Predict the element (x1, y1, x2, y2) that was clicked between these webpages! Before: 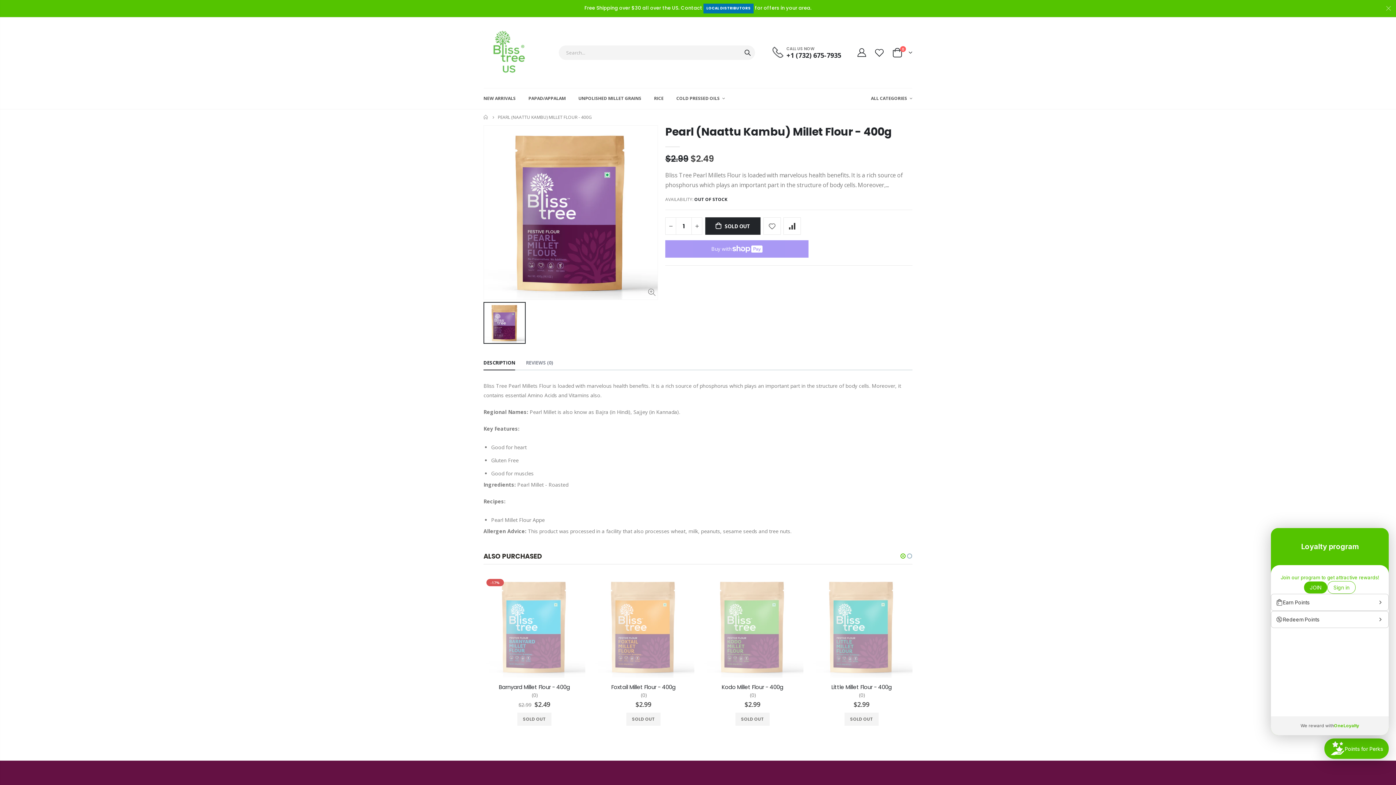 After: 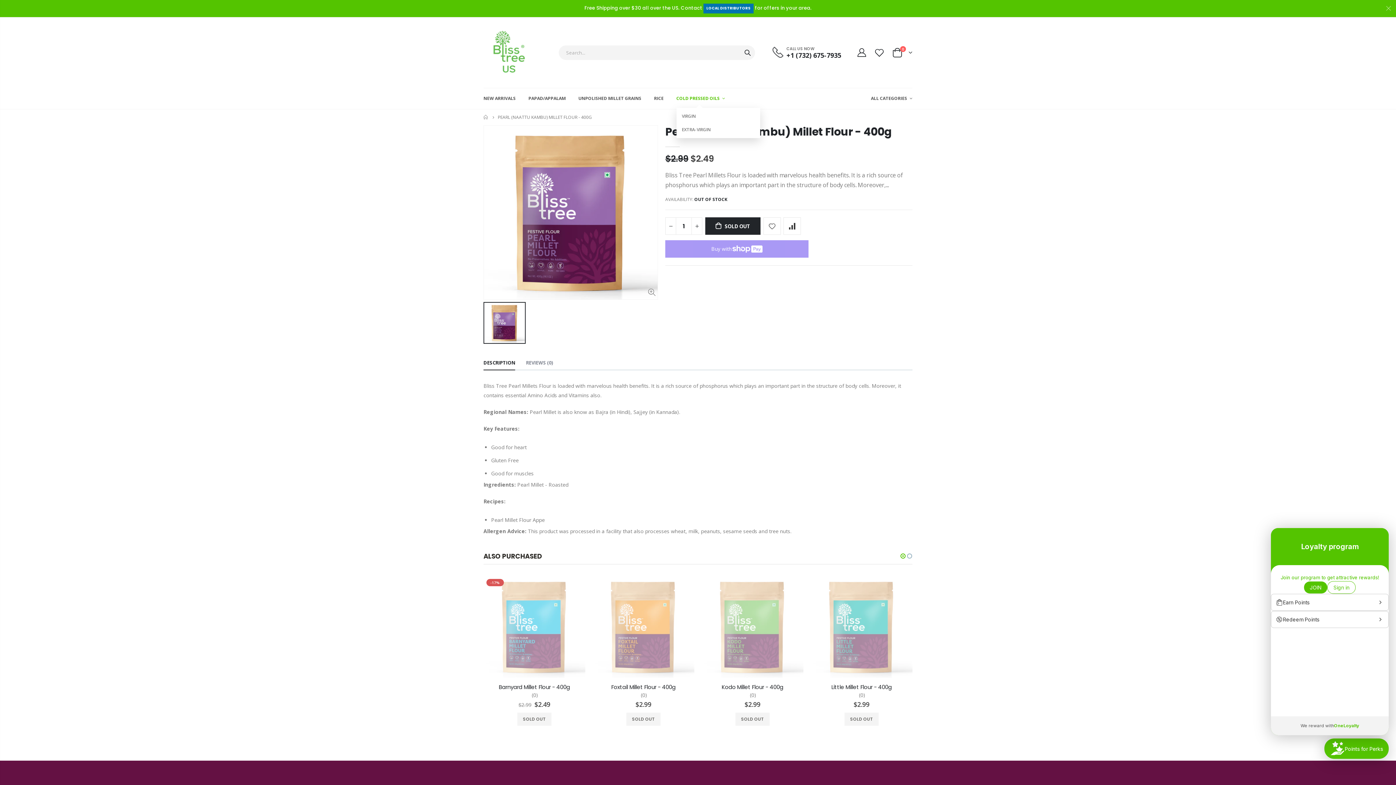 Action: label: COLD PRESSED OILS  bbox: (676, 88, 736, 107)